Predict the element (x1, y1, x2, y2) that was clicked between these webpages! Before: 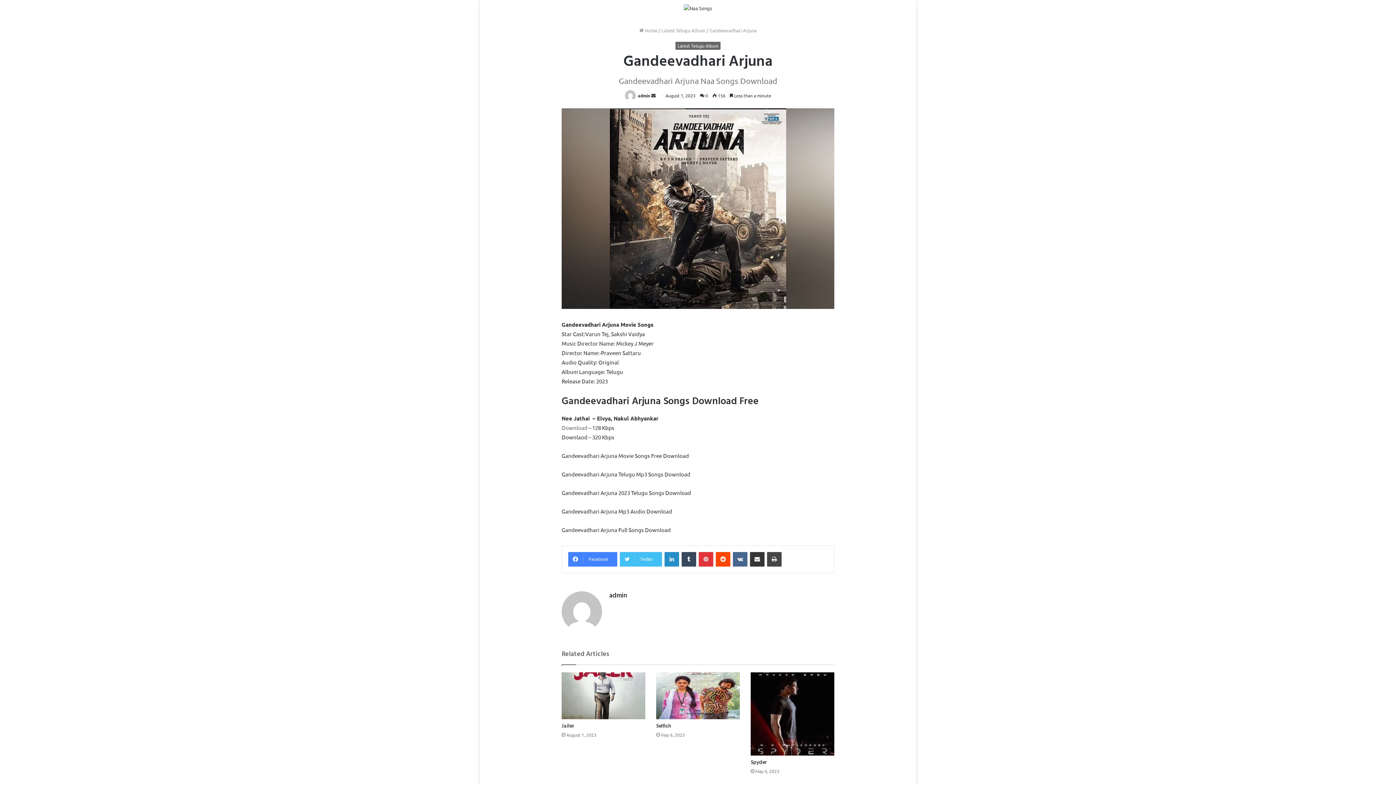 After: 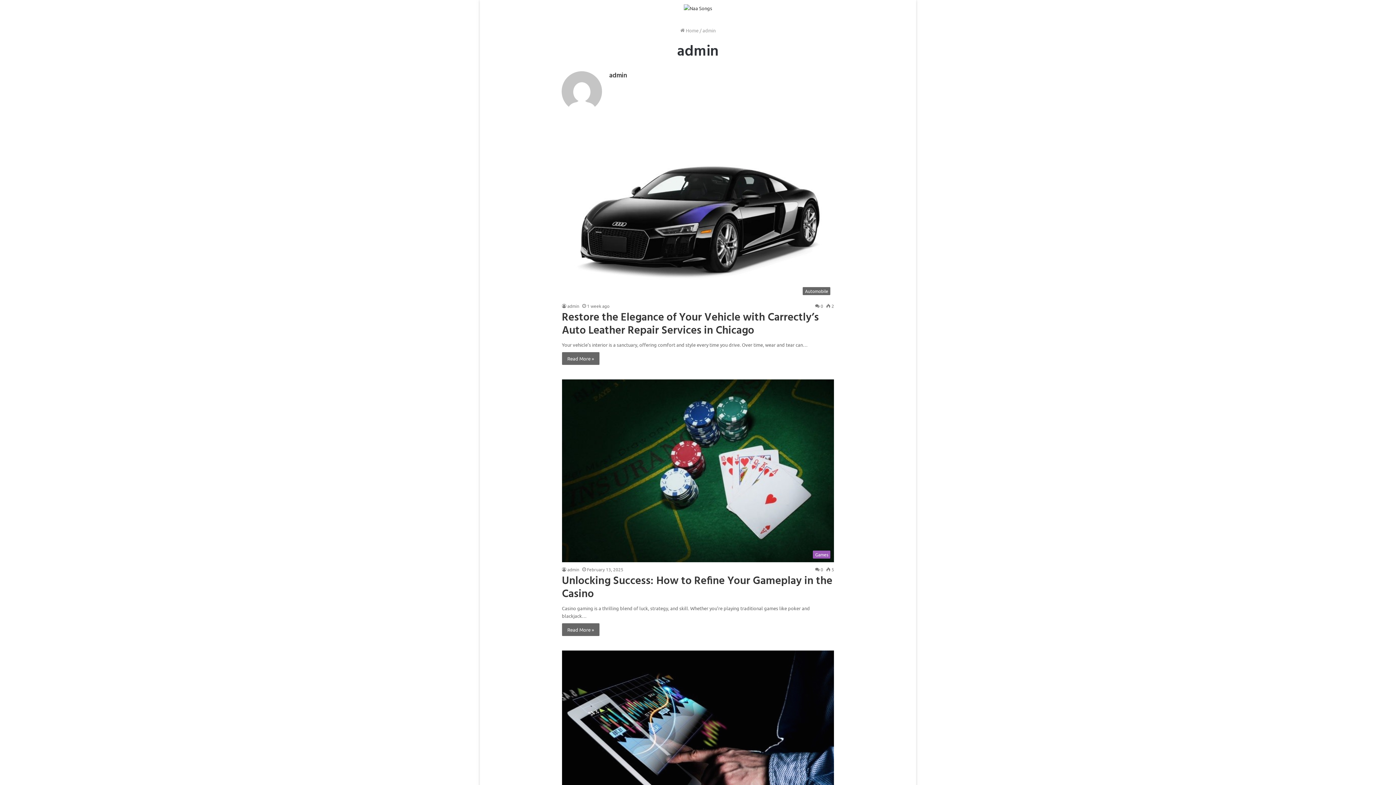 Action: bbox: (638, 92, 650, 98) label: admin